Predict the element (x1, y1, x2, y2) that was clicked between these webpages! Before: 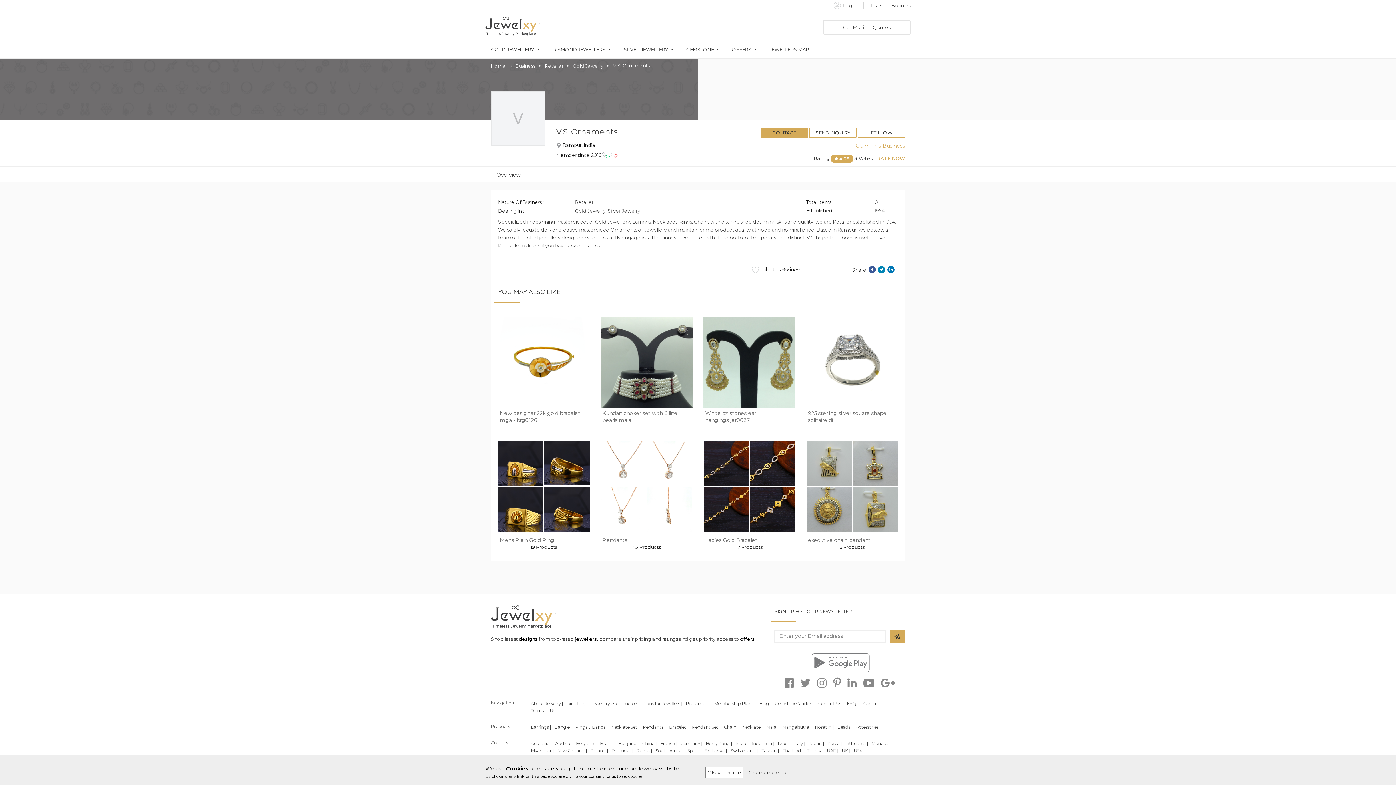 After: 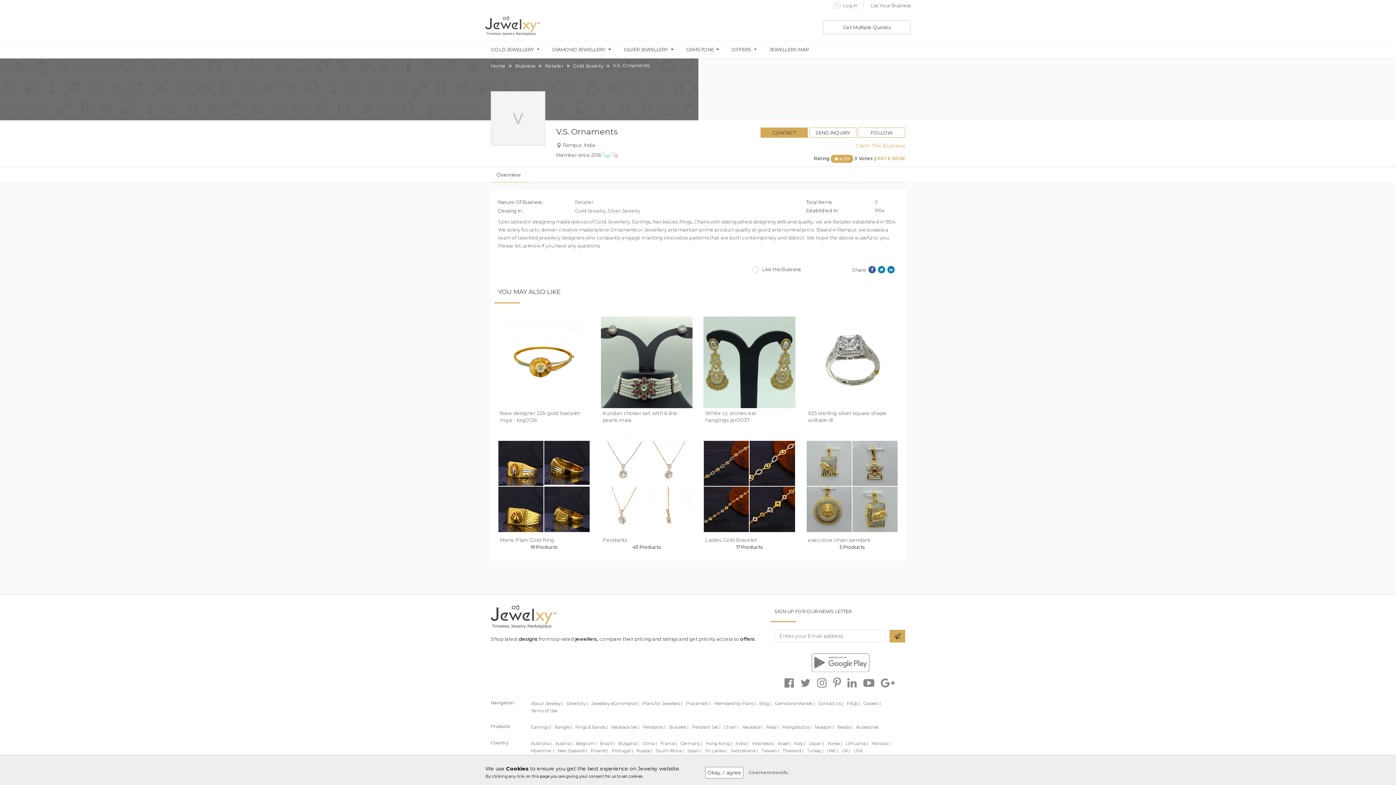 Action: bbox: (827, 741, 842, 746) label: Korea |